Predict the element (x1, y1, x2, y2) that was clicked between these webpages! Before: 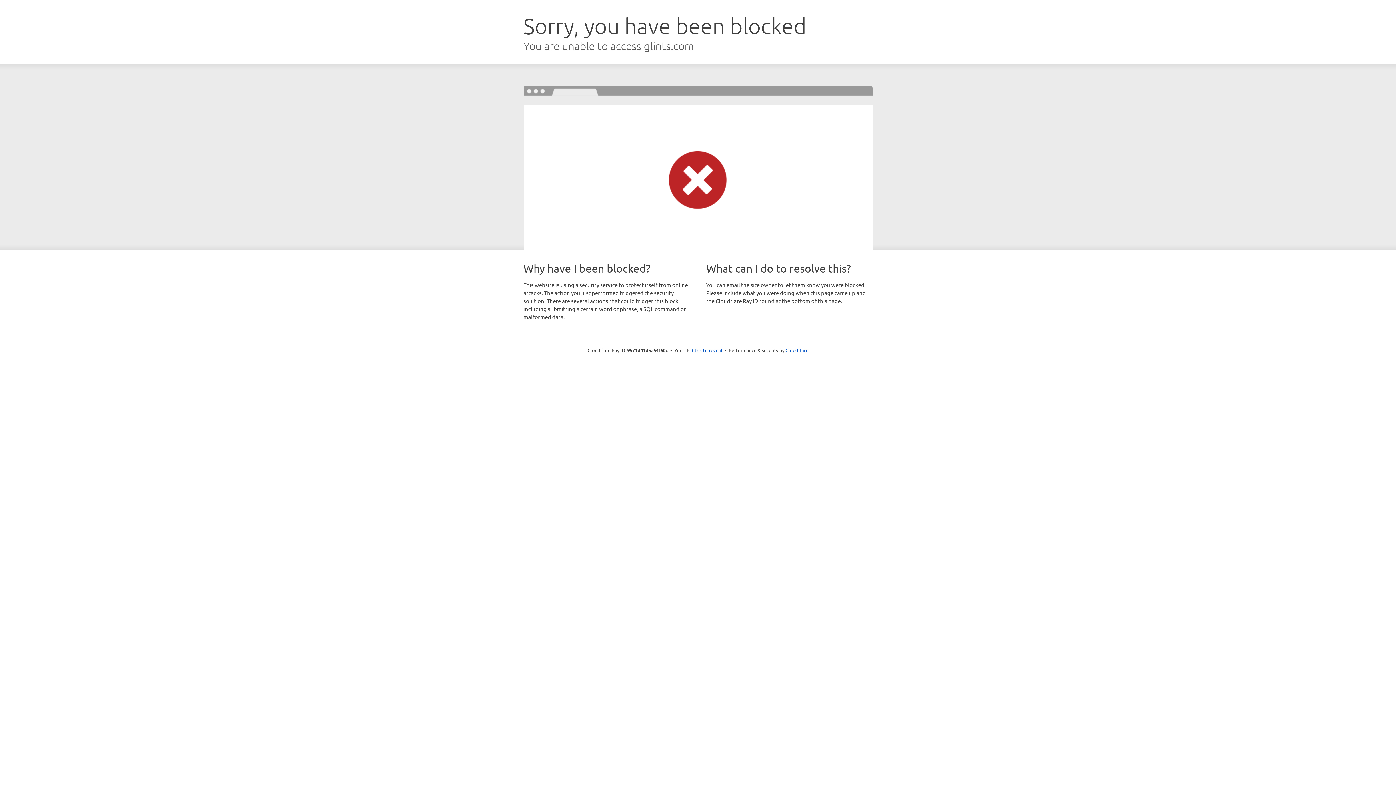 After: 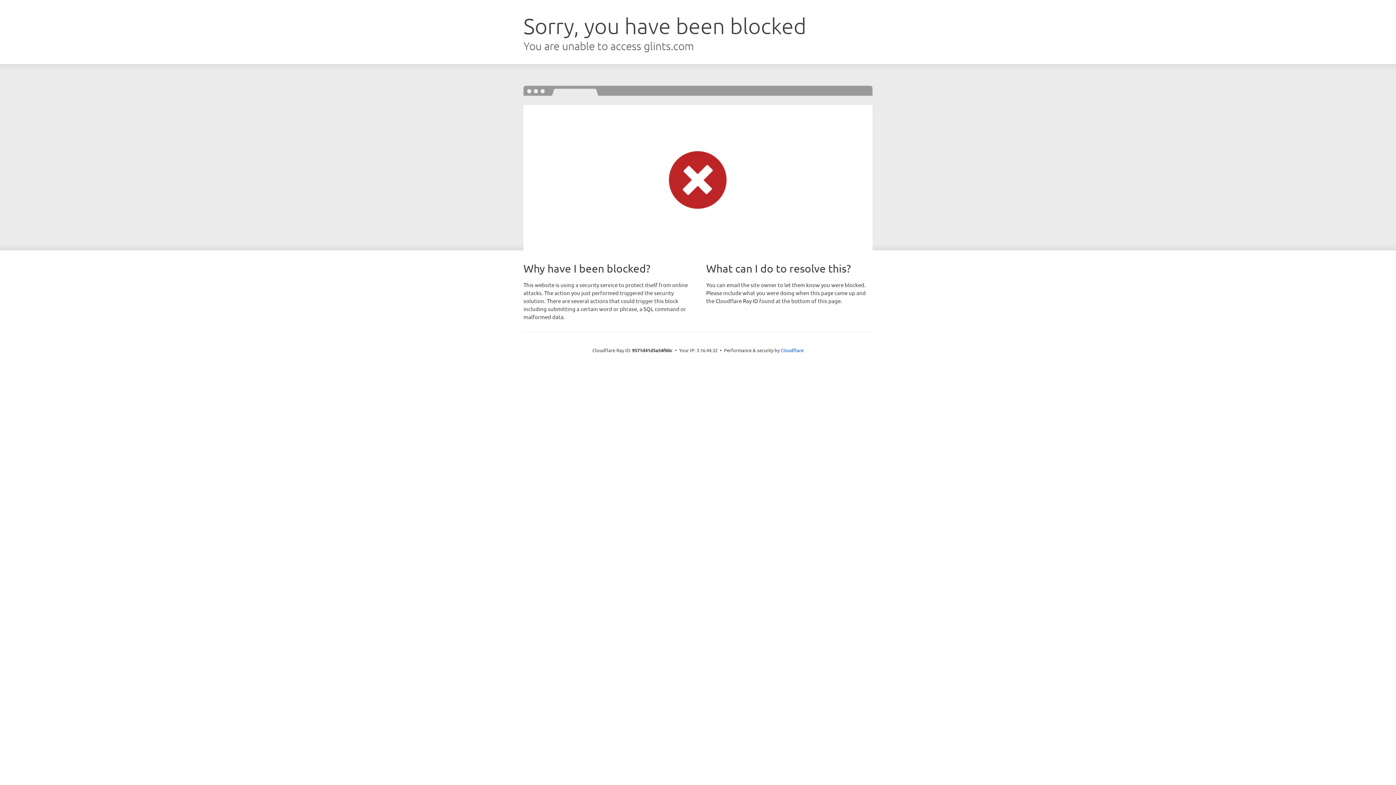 Action: label: Click to reveal bbox: (692, 346, 722, 353)